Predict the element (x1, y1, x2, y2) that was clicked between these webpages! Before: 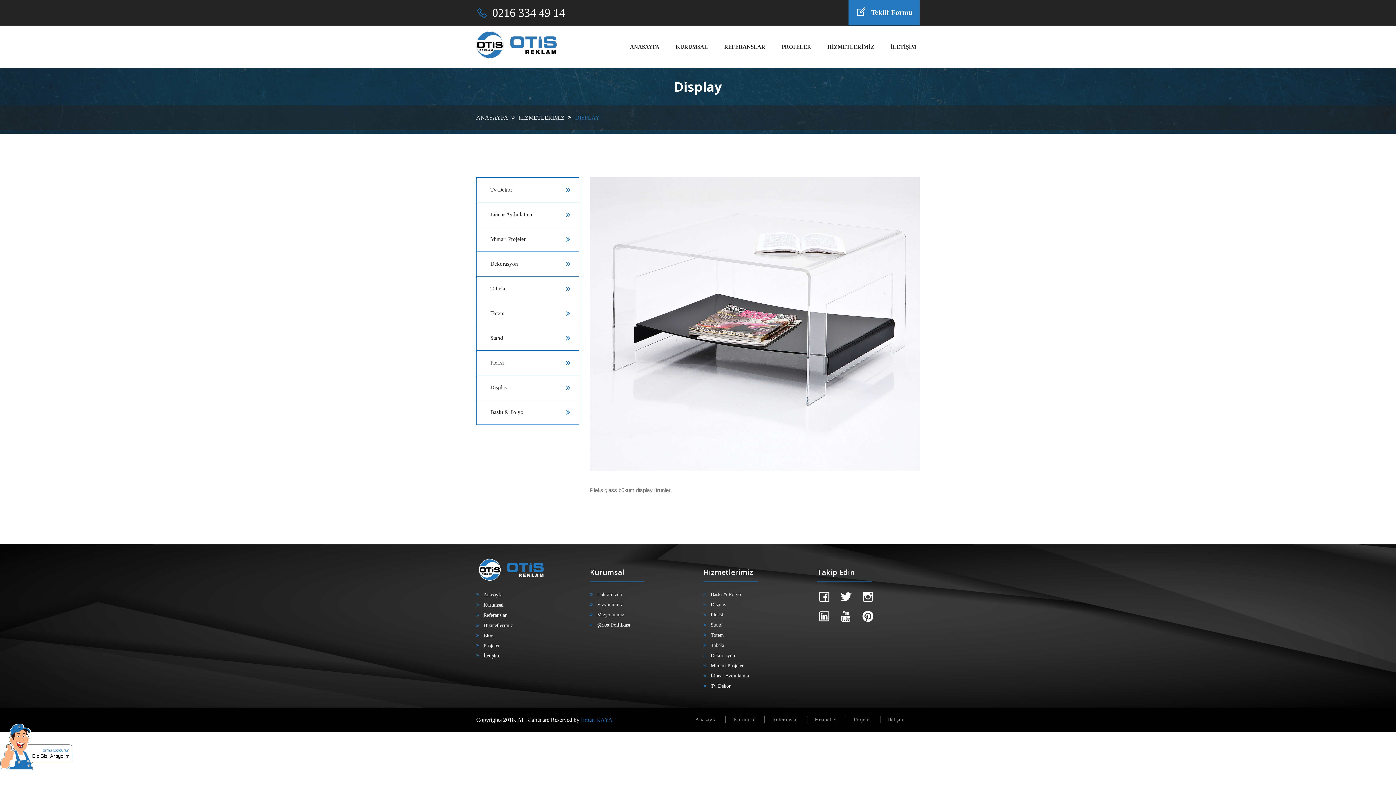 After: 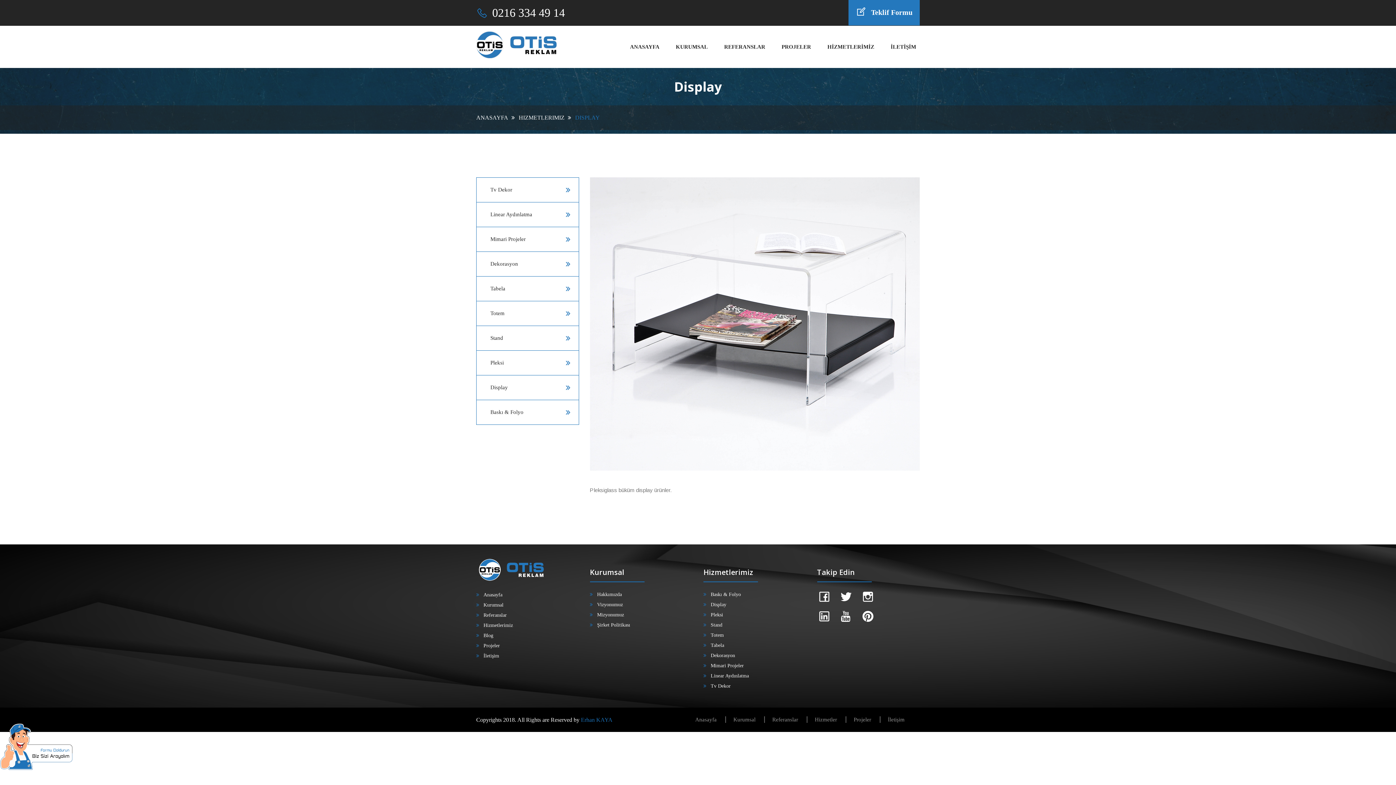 Action: label: Display bbox: (703, 602, 726, 607)